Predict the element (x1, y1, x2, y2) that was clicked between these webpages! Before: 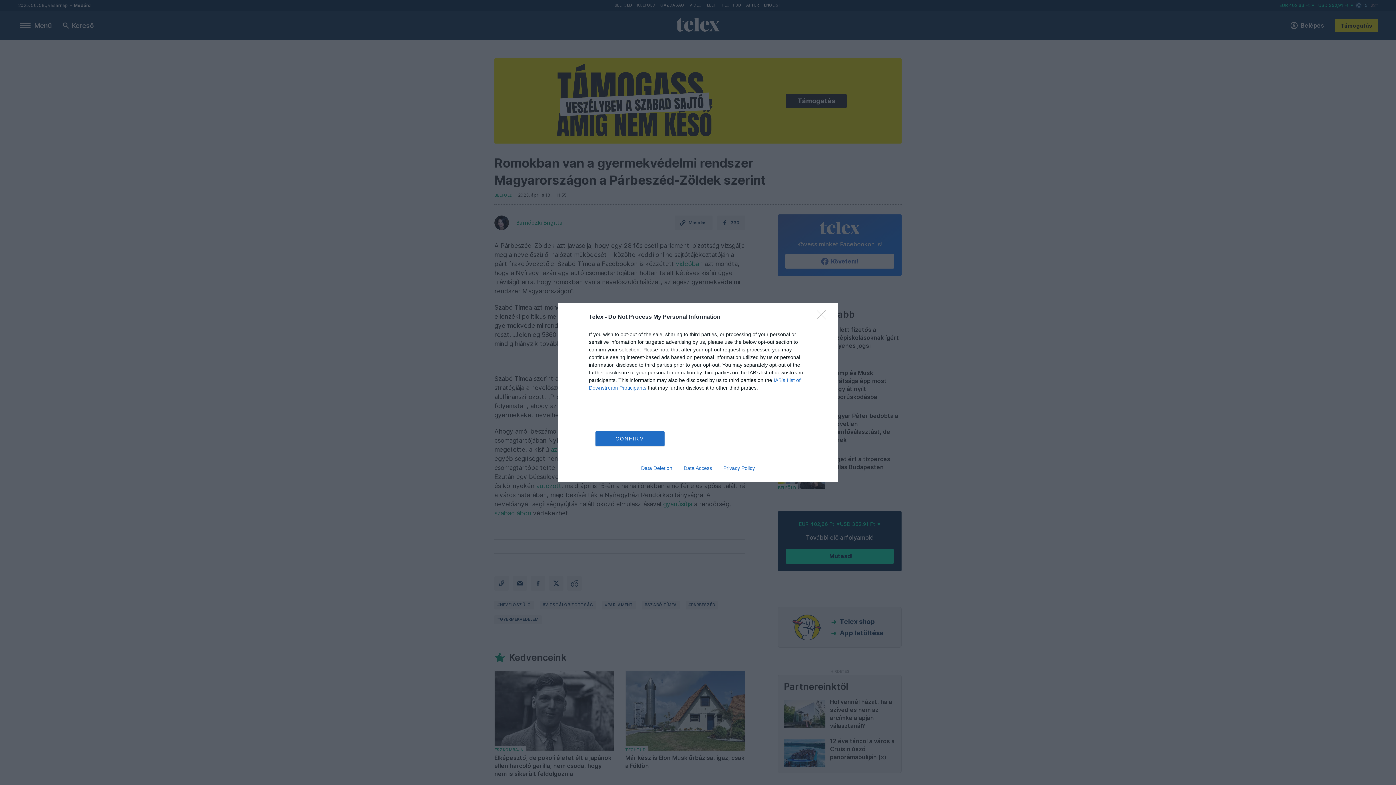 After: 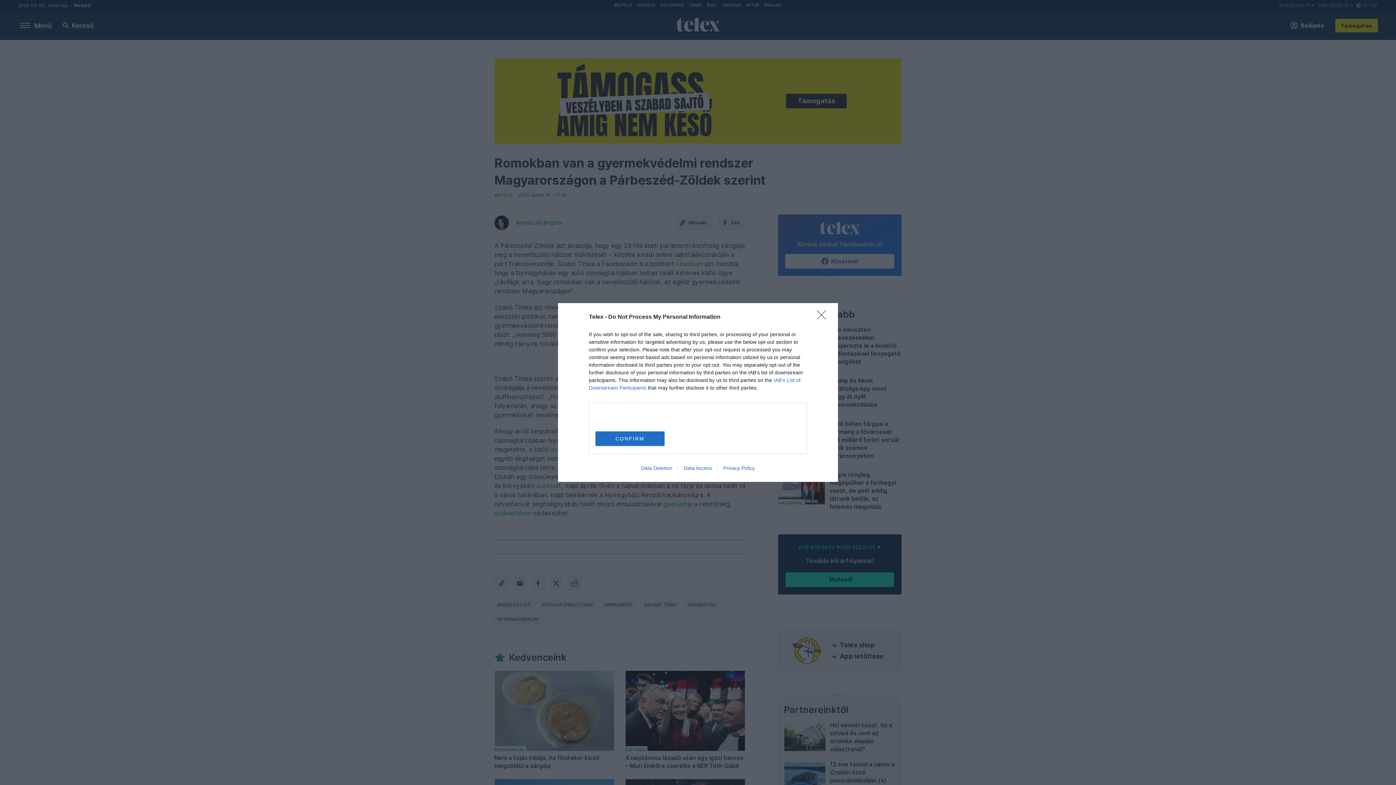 Action: label: Data Access bbox: (678, 465, 717, 471)